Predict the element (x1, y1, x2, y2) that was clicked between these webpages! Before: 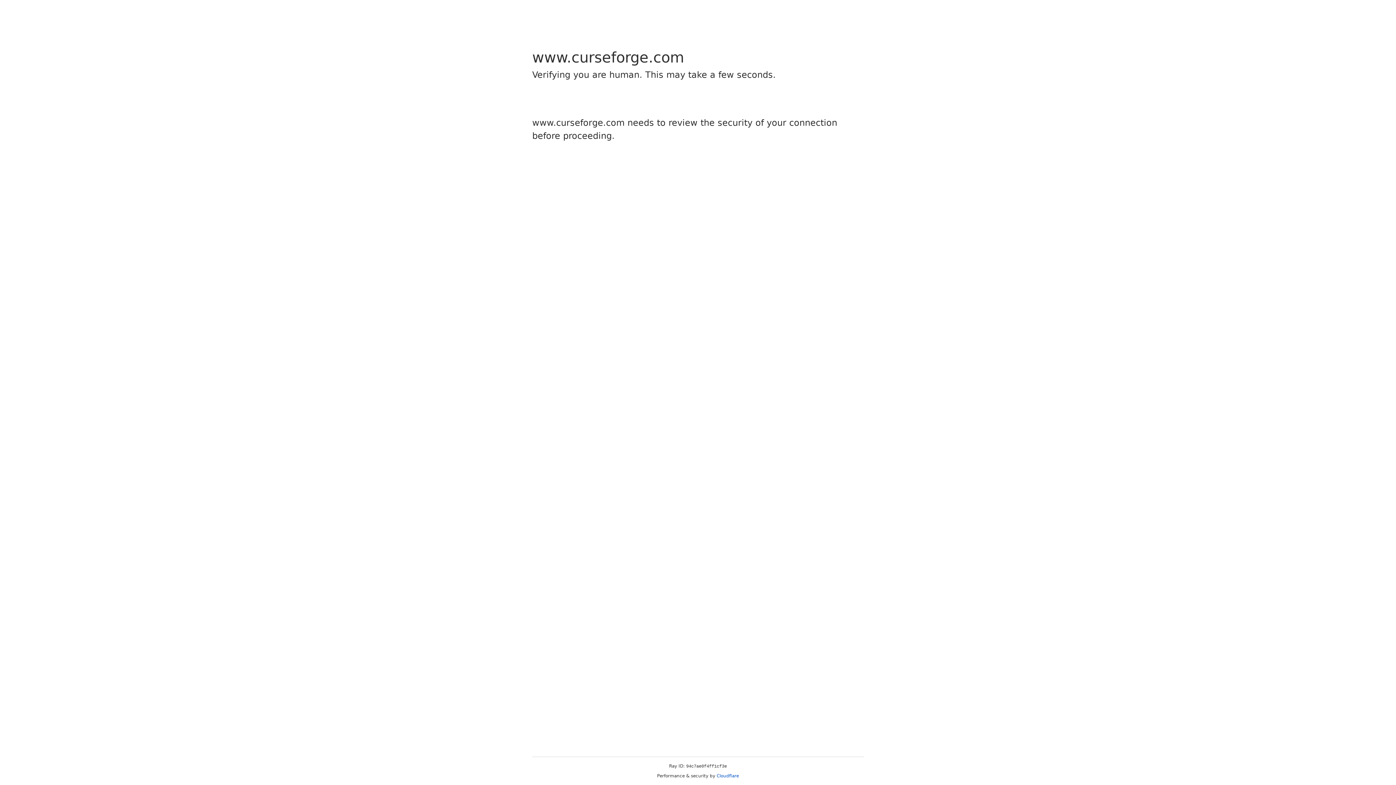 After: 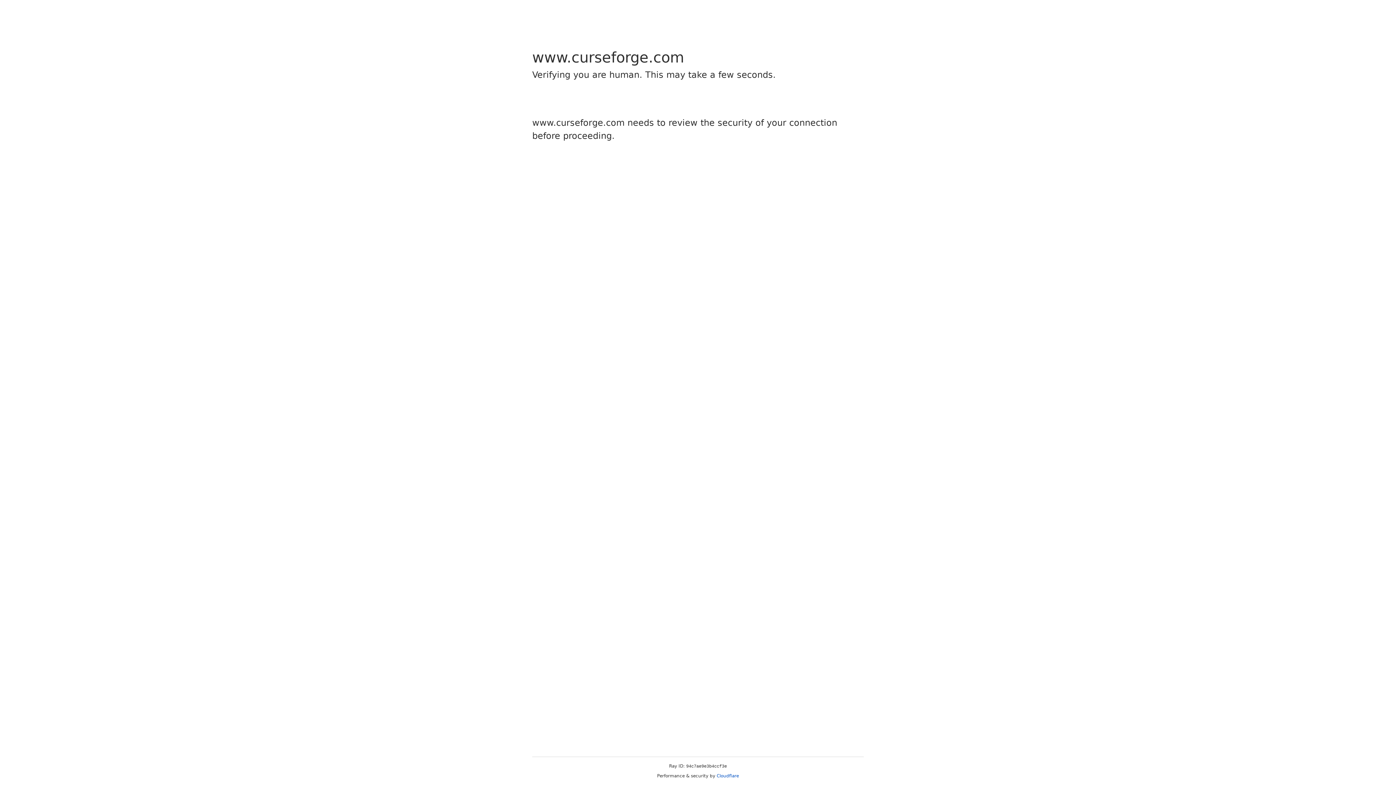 Action: bbox: (716, 773, 739, 778) label: Cloudflare